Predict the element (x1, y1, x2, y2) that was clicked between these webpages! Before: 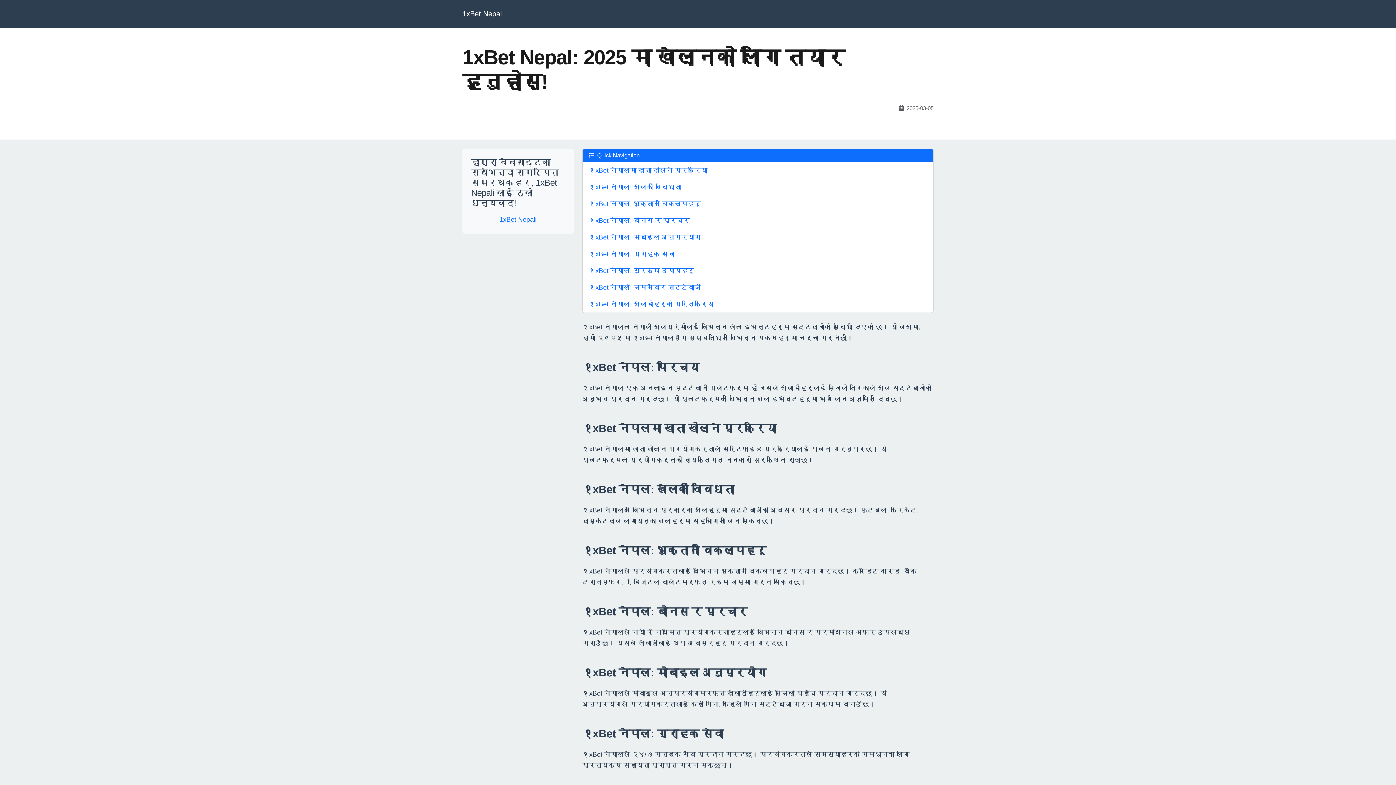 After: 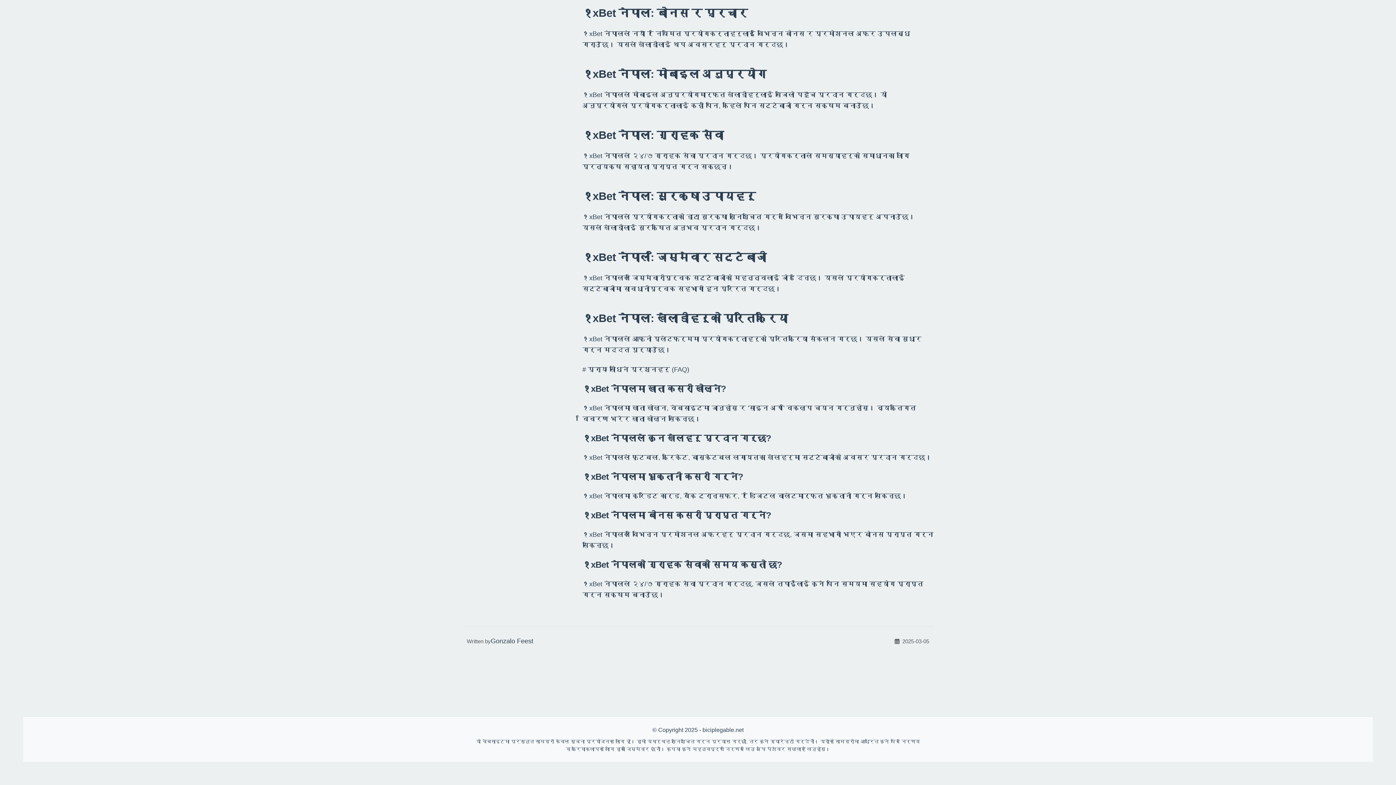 Action: bbox: (582, 279, 933, 296) label: १xBet नेपाल: जिम्मेवार सट्टेबाजी